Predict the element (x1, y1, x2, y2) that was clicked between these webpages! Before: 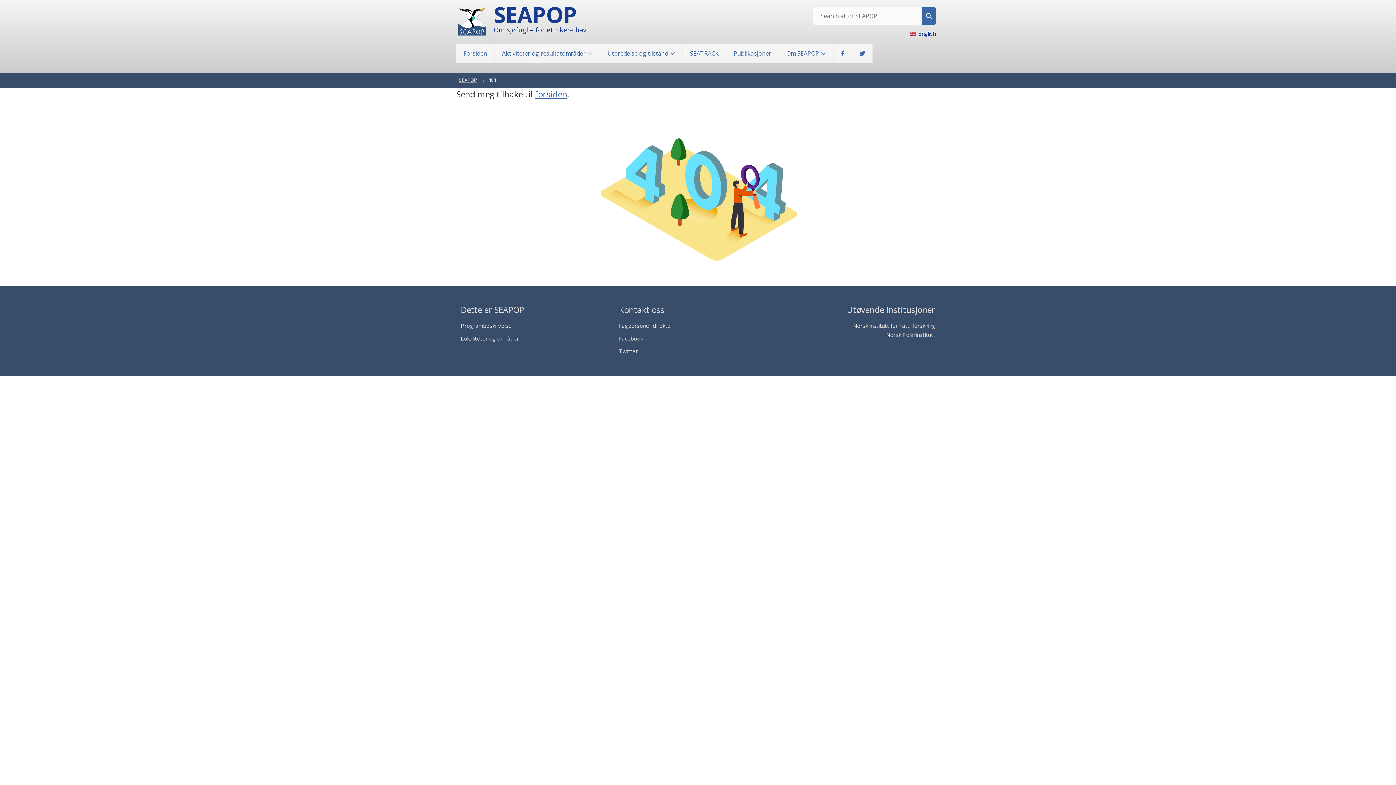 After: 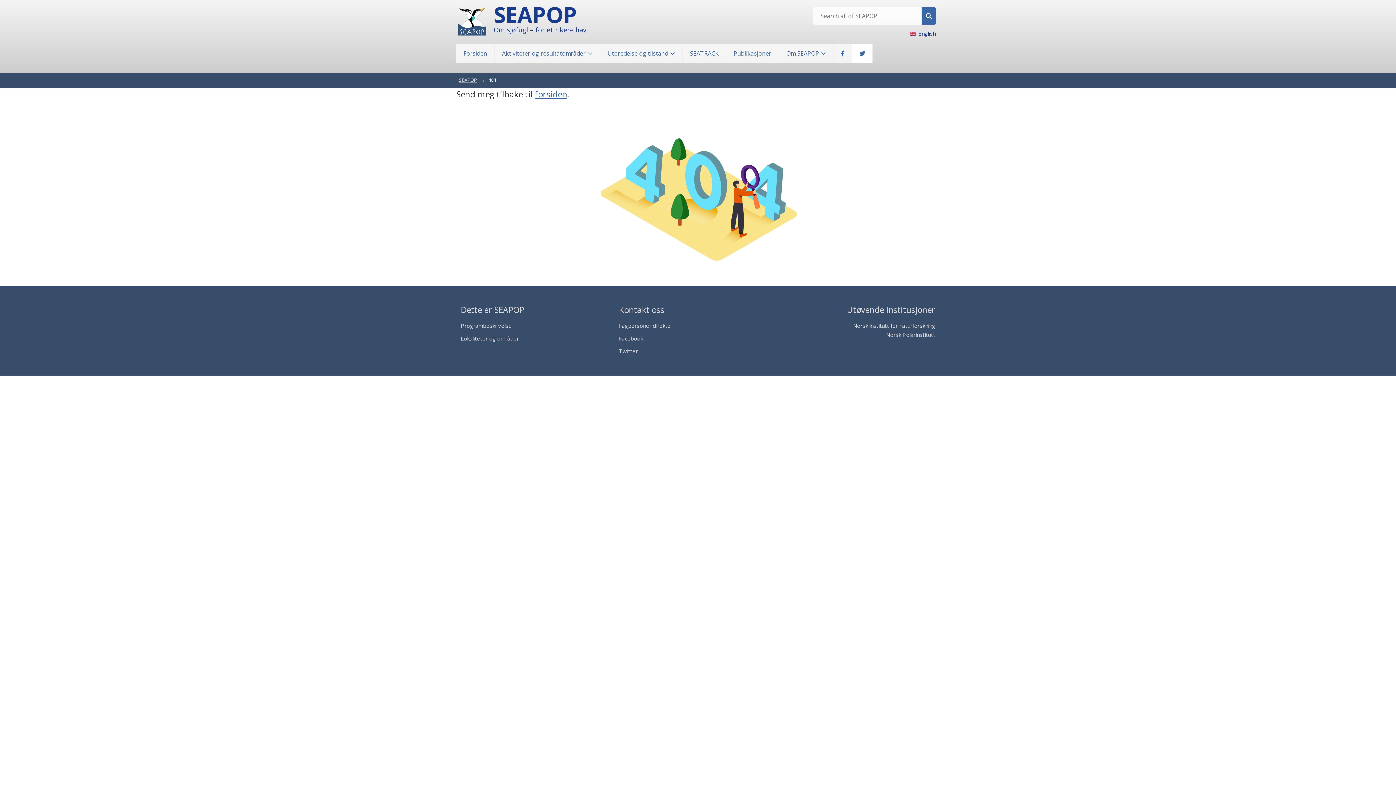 Action: bbox: (852, 43, 872, 63)